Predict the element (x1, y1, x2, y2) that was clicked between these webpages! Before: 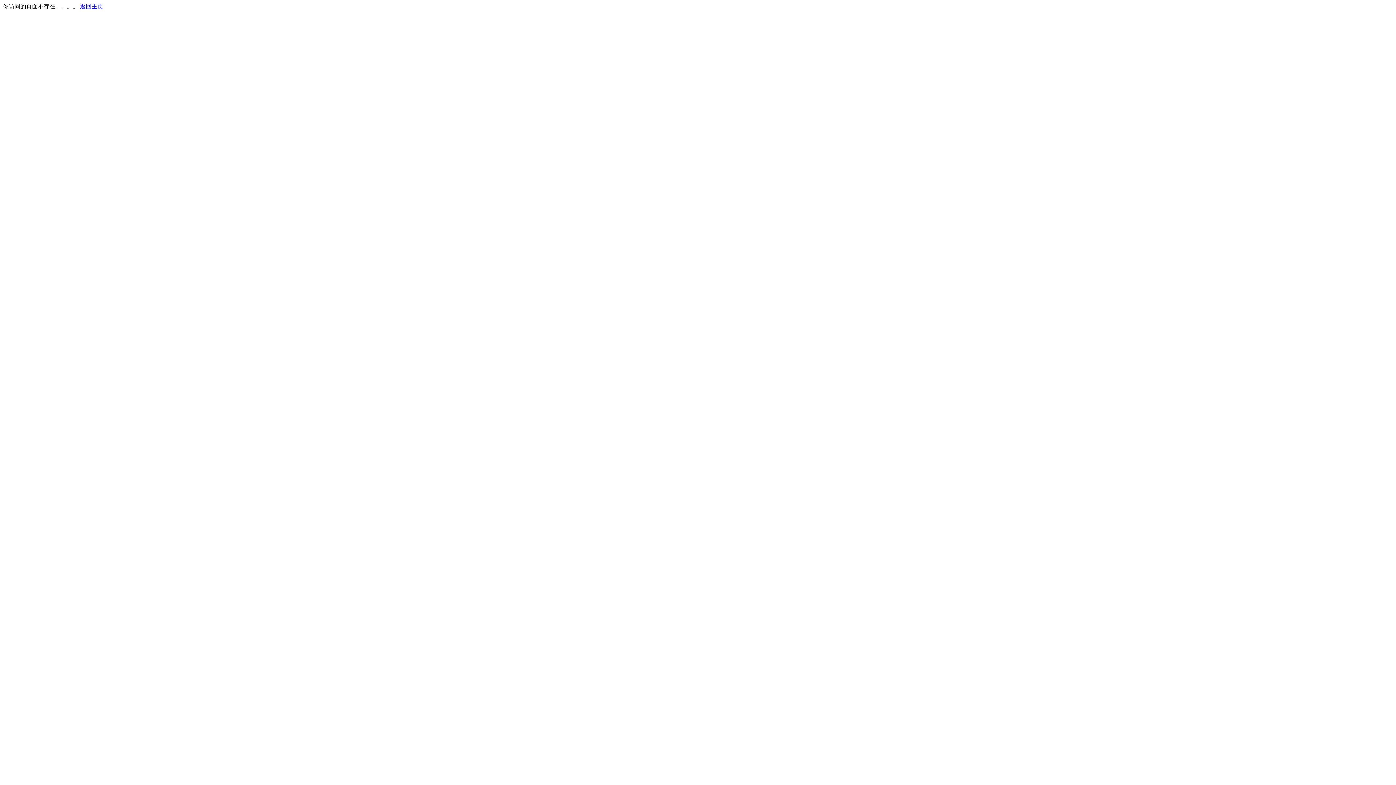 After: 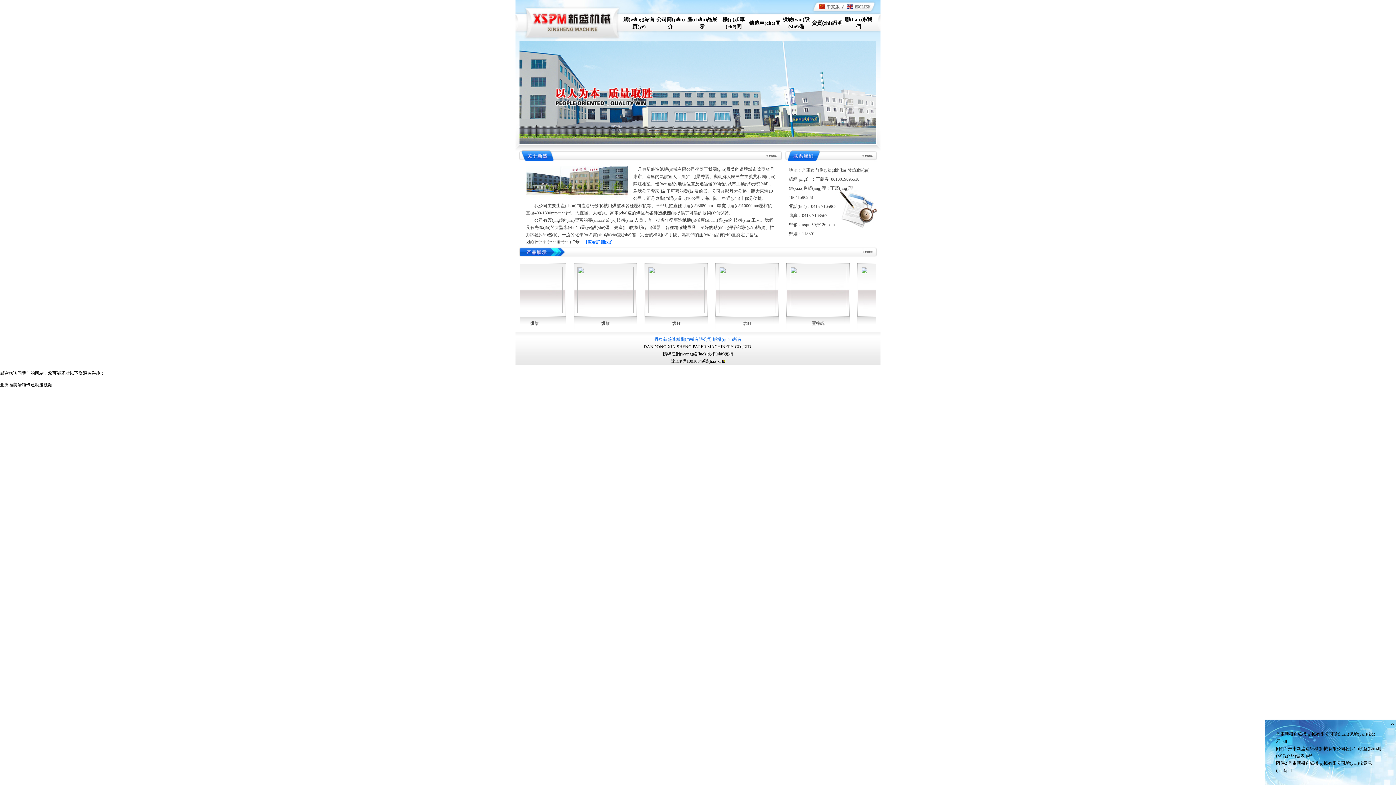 Action: label: 返回主页 bbox: (80, 3, 103, 9)